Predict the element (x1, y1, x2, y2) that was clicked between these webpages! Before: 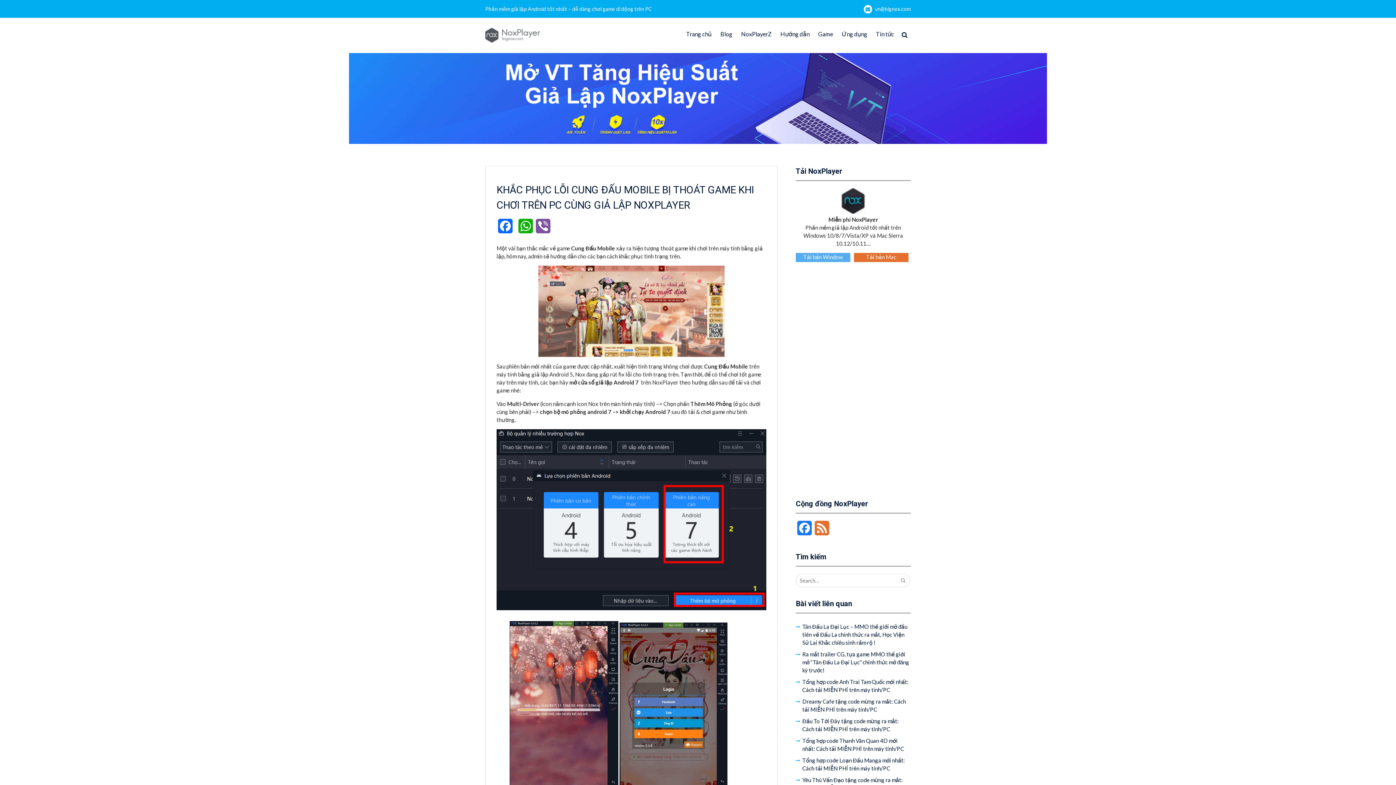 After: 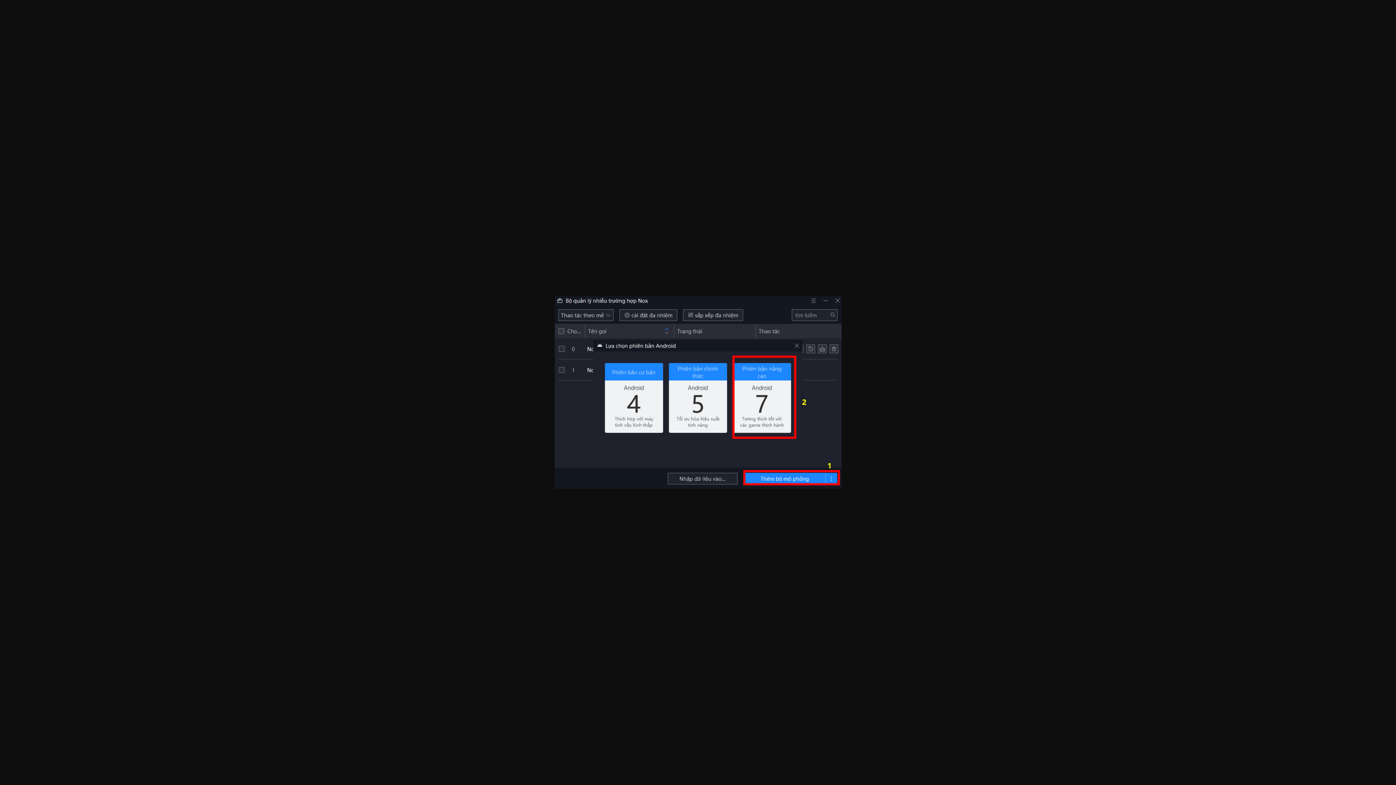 Action: bbox: (496, 429, 766, 610)